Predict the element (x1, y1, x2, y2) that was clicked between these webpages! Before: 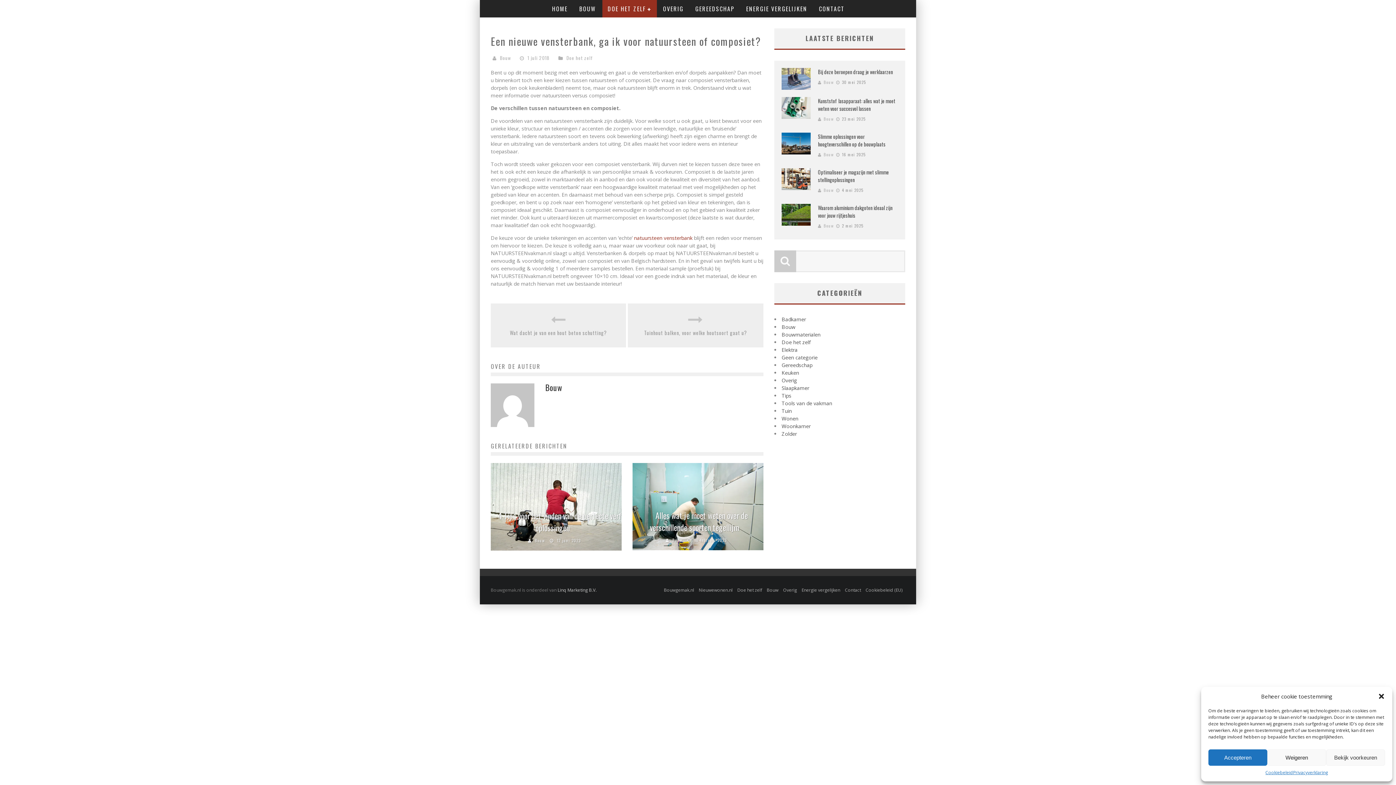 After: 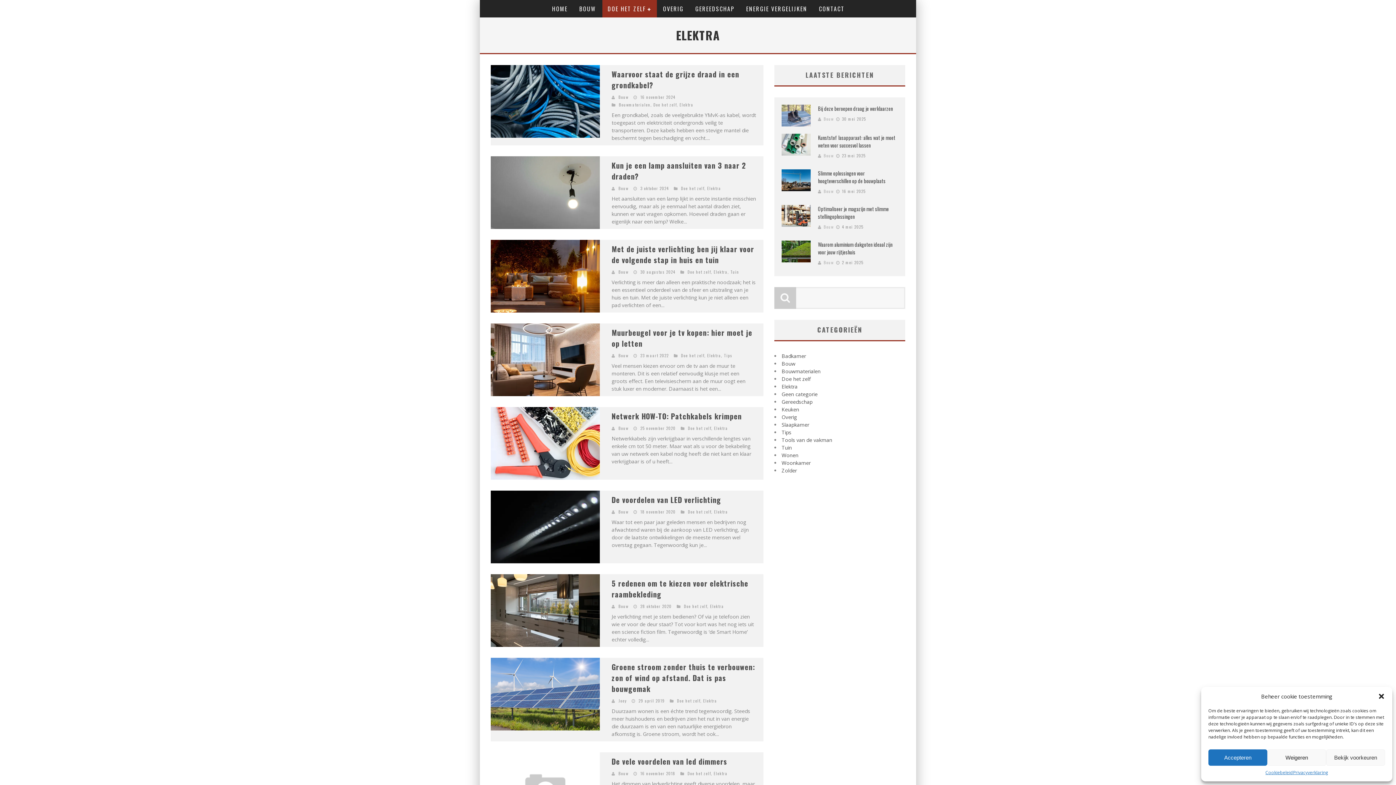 Action: bbox: (781, 346, 797, 353) label: Elektra